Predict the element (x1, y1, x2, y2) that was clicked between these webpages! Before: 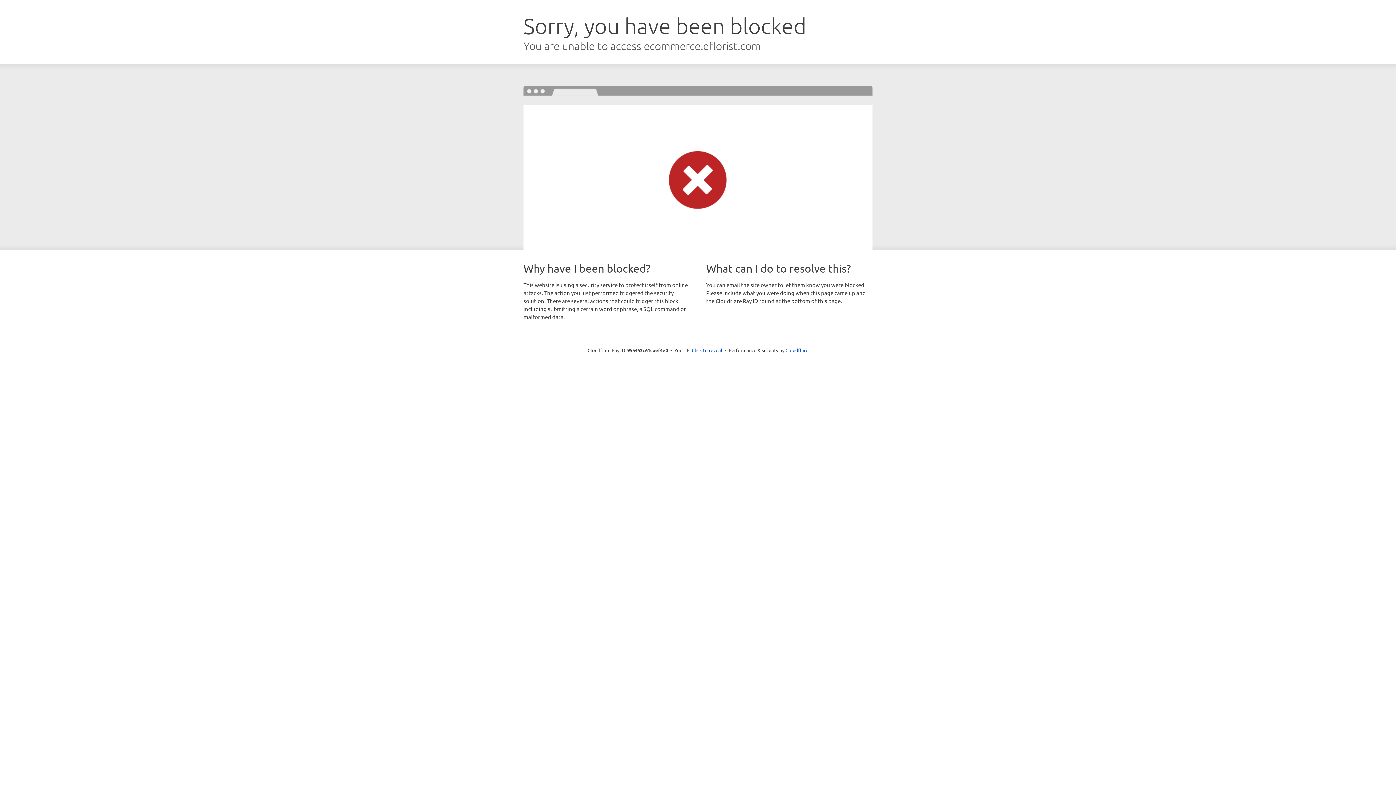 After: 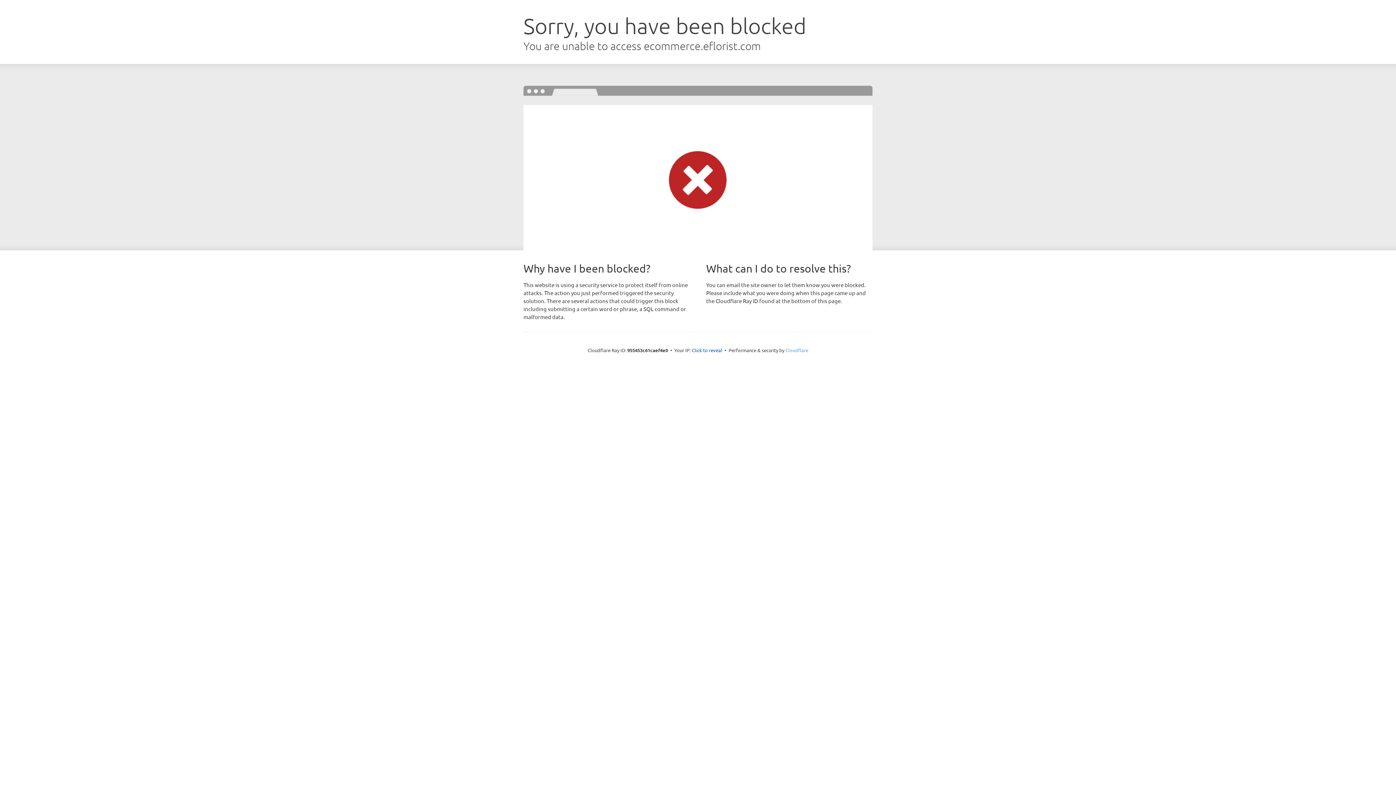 Action: bbox: (785, 347, 808, 353) label: Cloudflare